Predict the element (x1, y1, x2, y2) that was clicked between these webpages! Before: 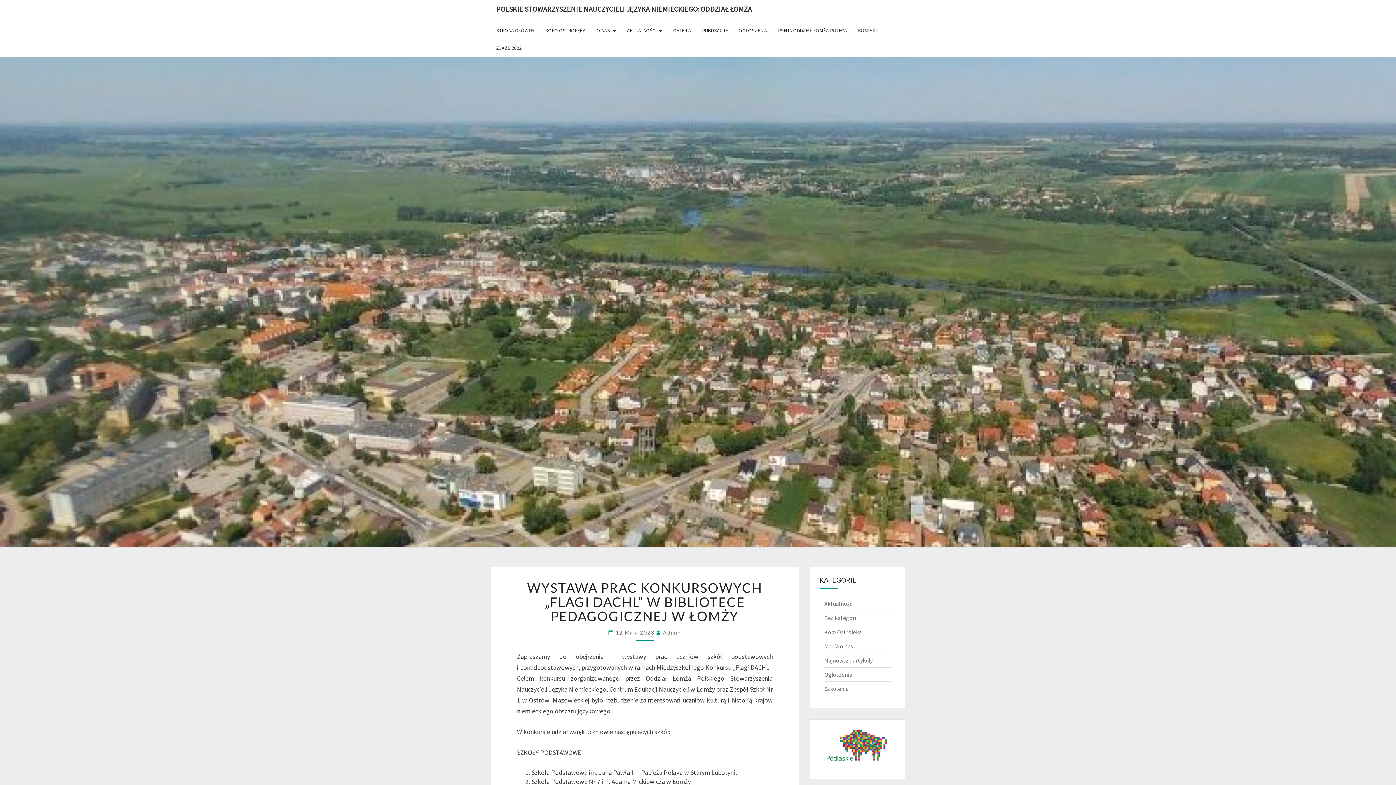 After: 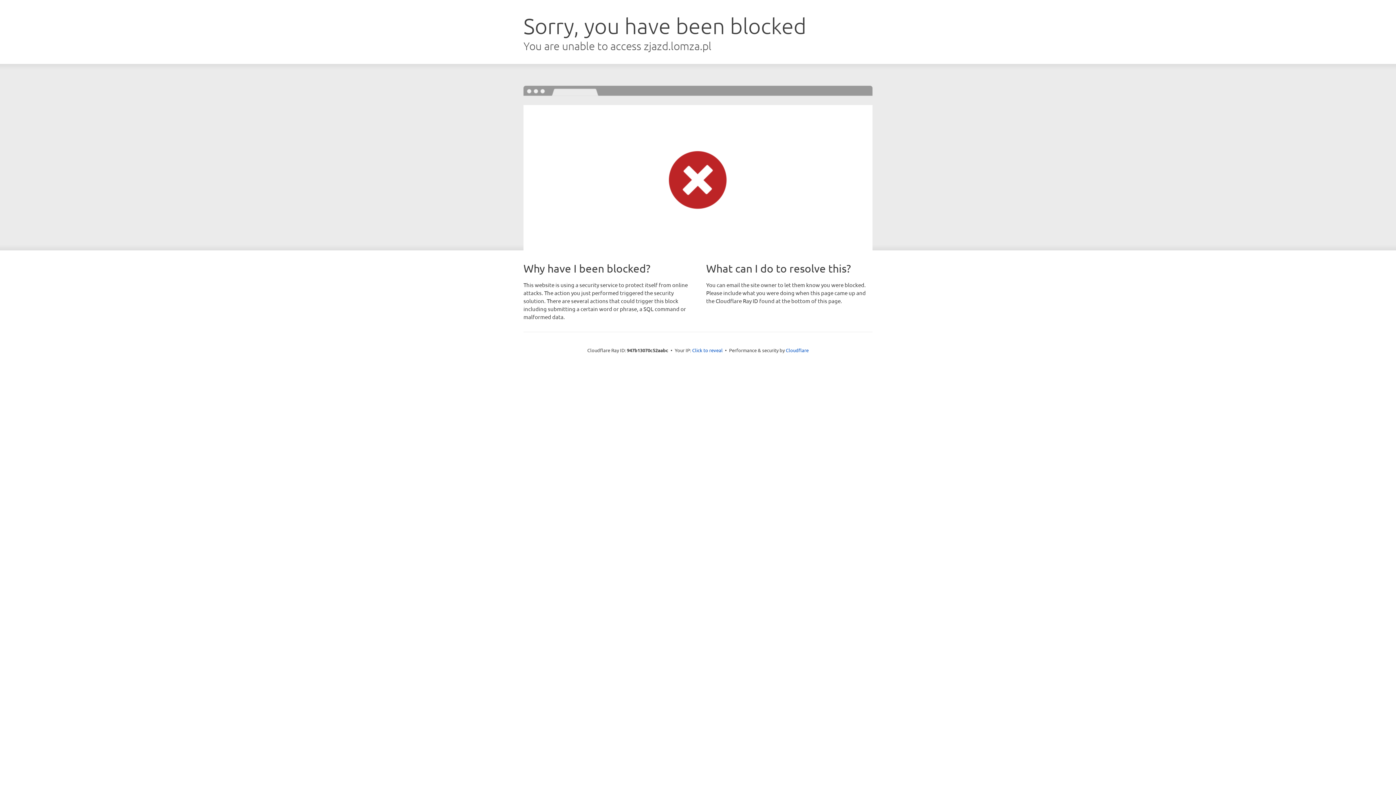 Action: label: ZJAZD 2022 bbox: (490, 39, 527, 56)